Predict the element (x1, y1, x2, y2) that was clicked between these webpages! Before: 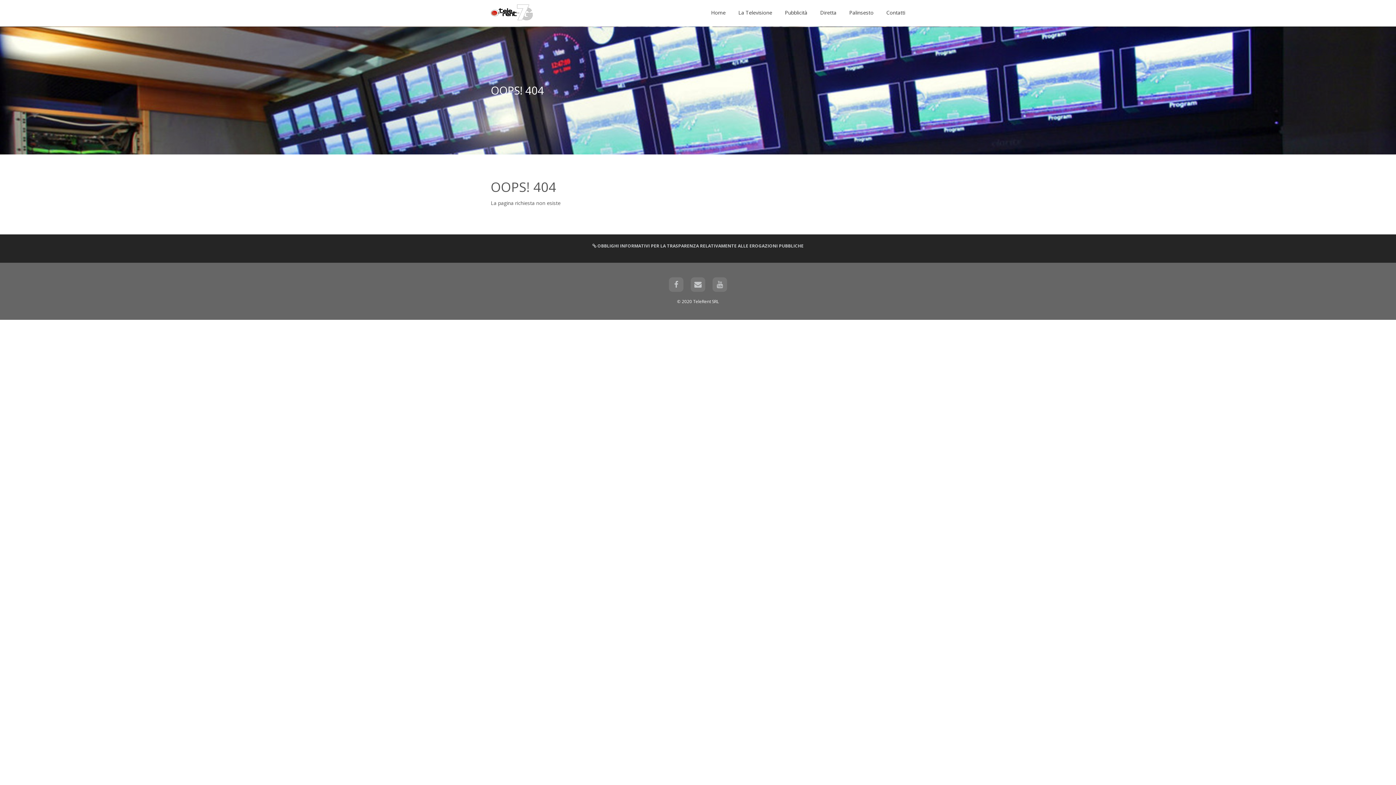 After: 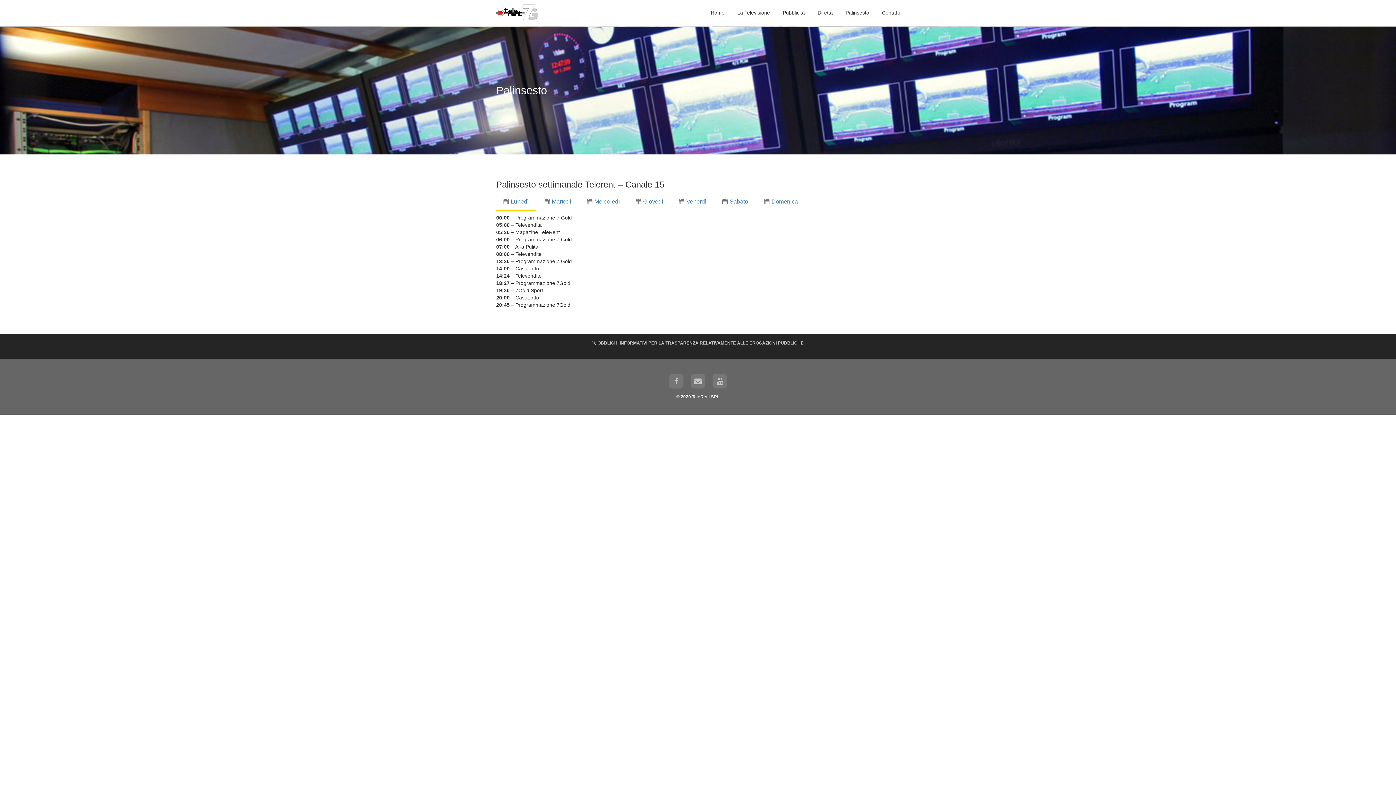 Action: bbox: (849, 0, 873, 26) label: Palinsesto